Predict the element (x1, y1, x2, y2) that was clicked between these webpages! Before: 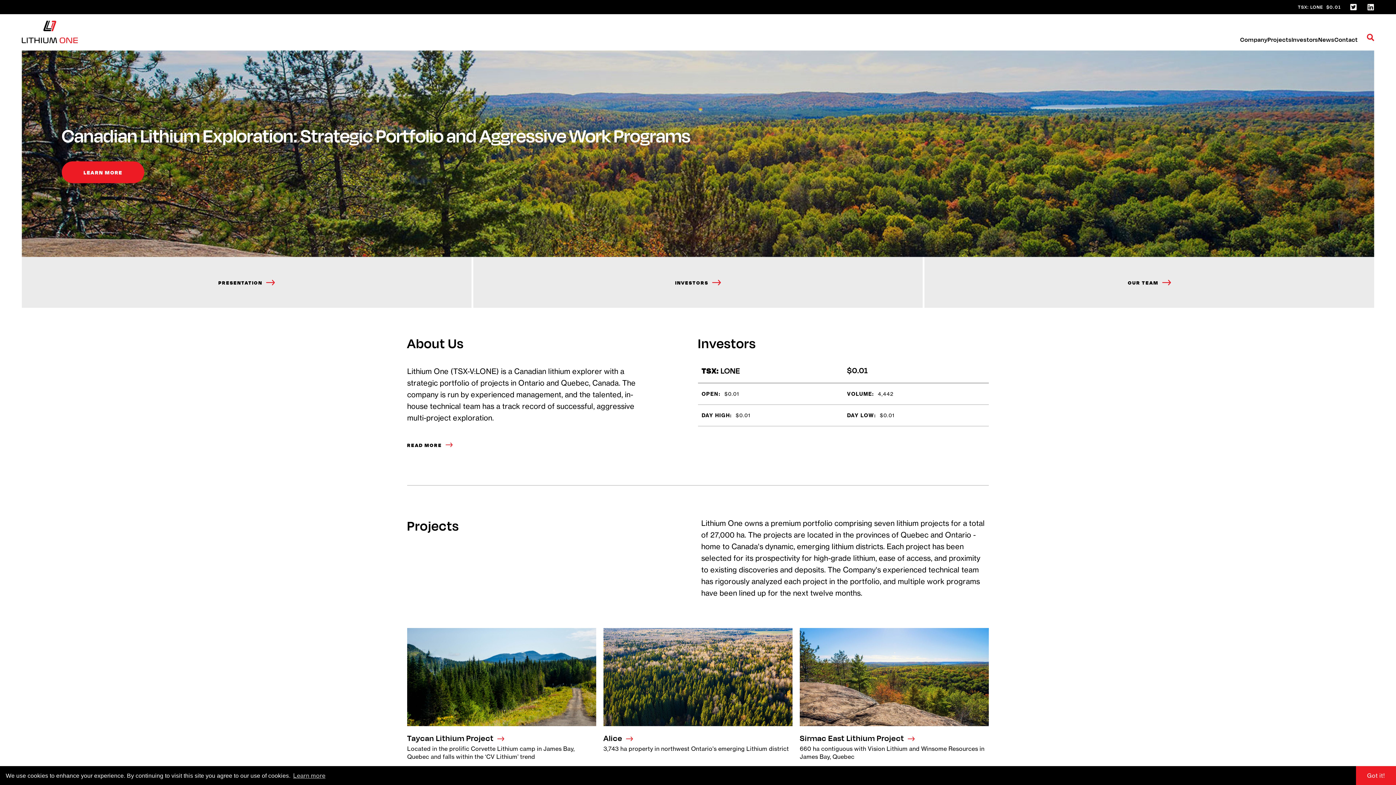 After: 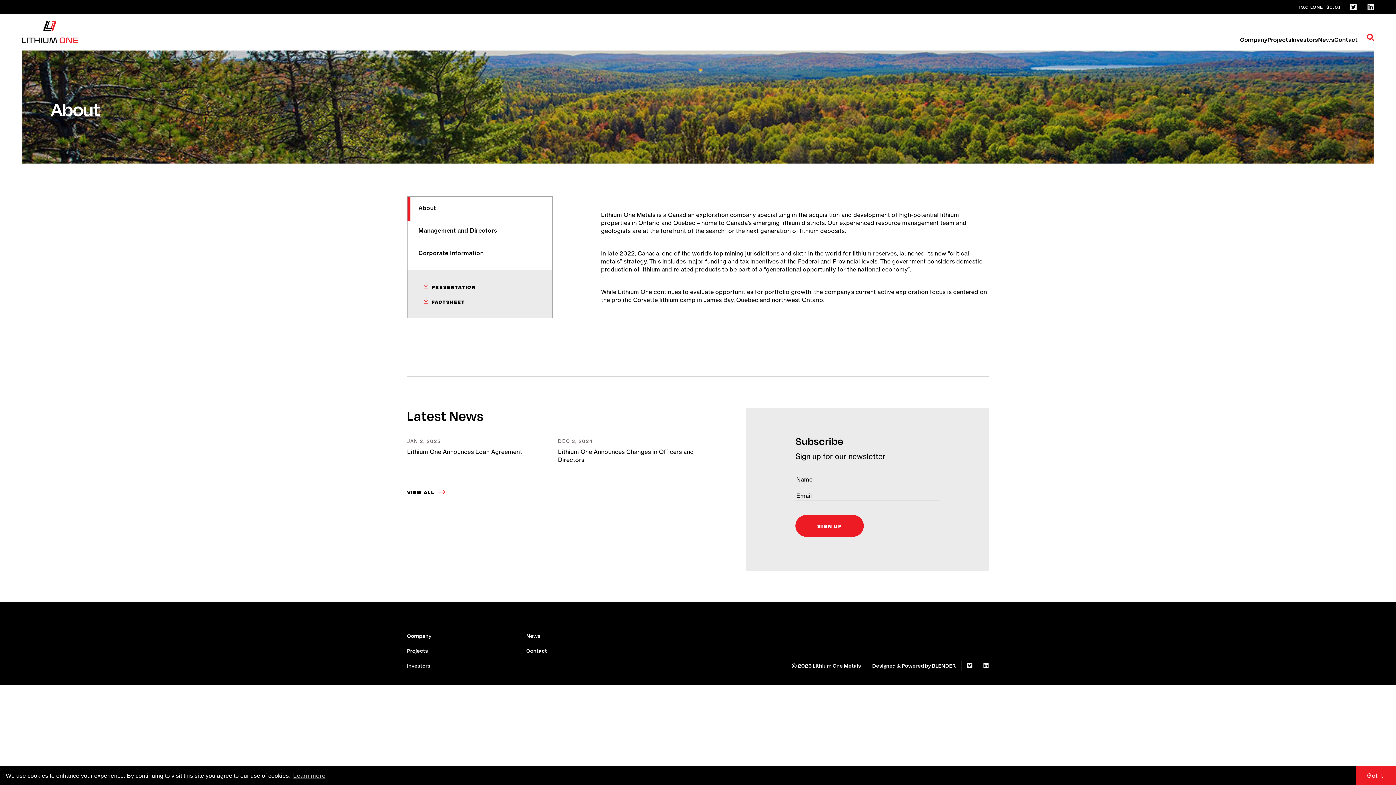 Action: label: READ MORE bbox: (407, 442, 452, 448)